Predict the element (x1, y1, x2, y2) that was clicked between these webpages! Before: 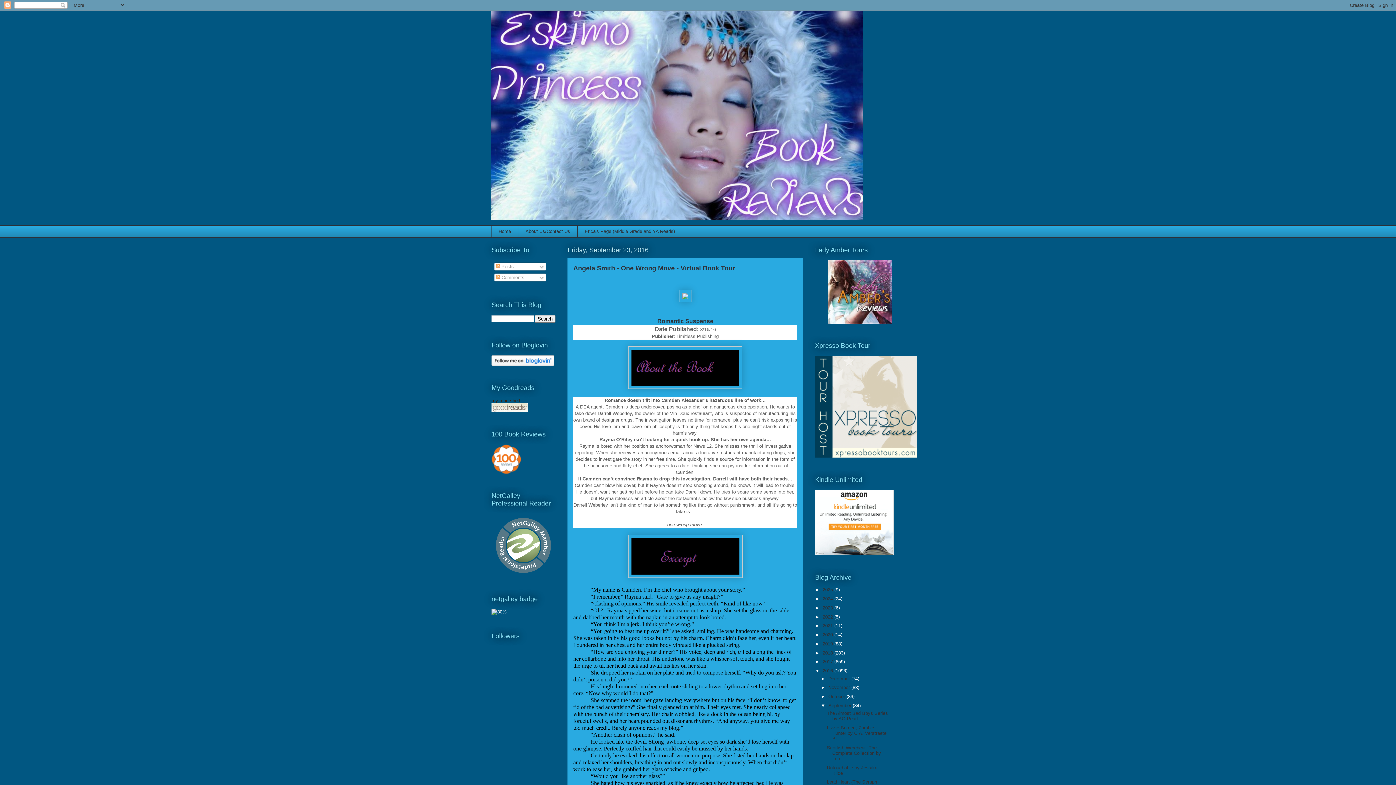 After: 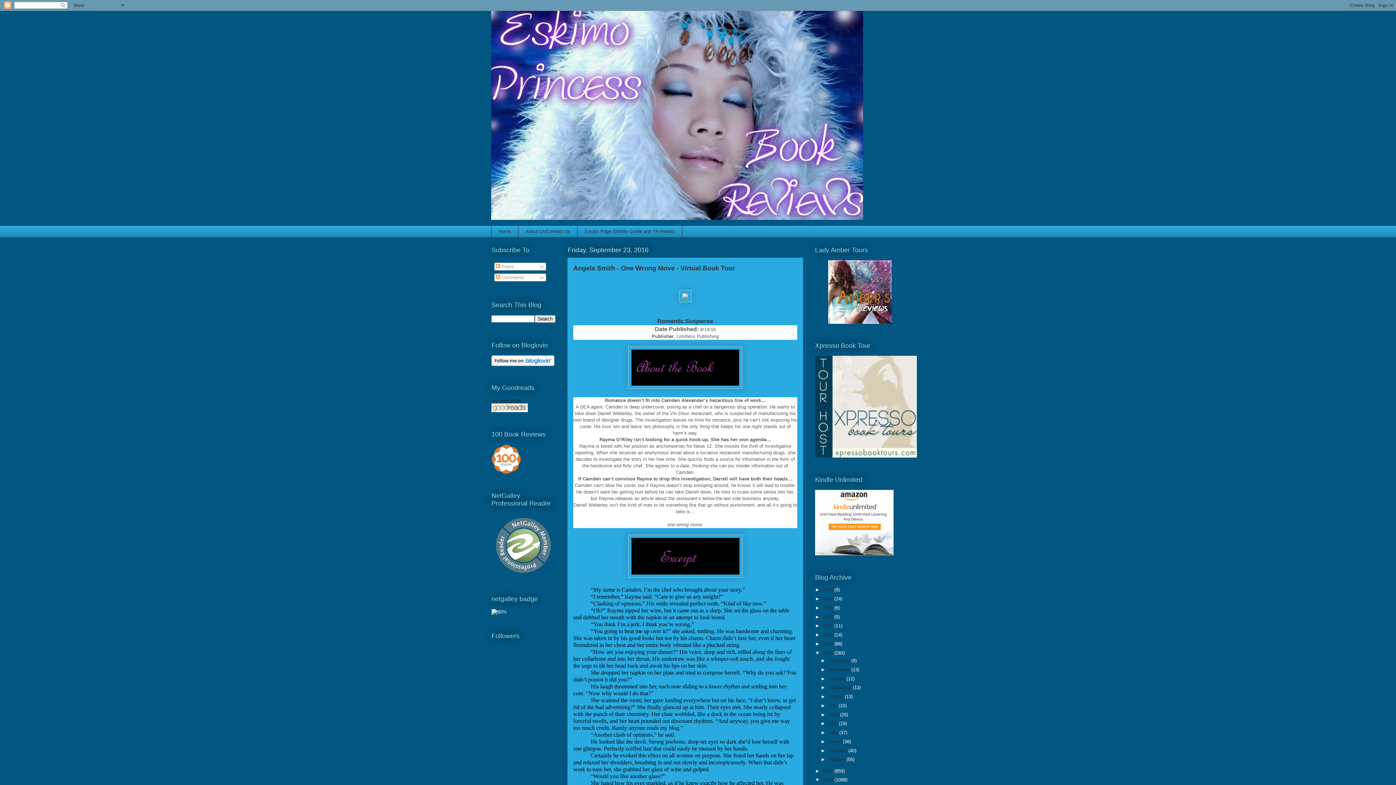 Action: label: ►   bbox: (815, 650, 822, 655)